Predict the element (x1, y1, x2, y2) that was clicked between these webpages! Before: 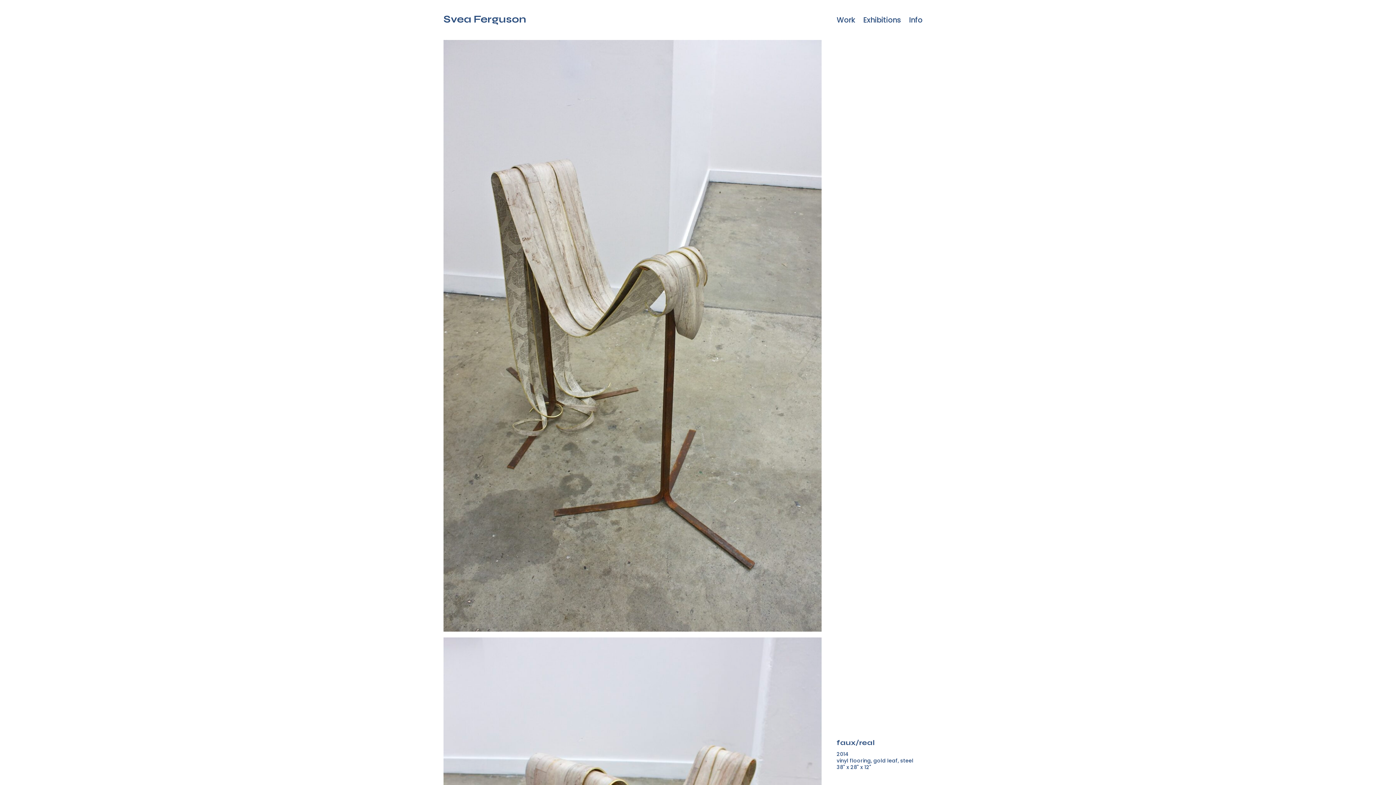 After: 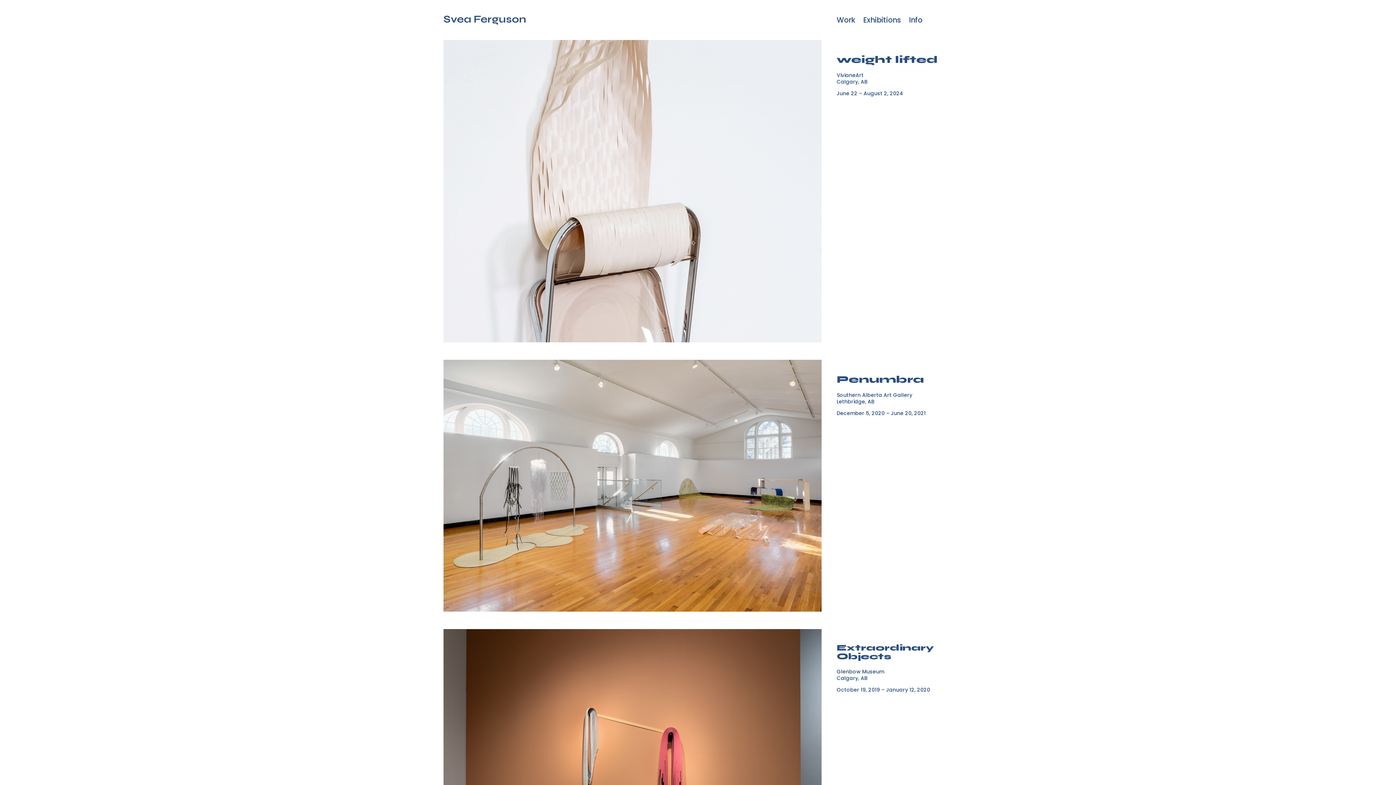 Action: bbox: (863, 17, 901, 25) label: Exhibitions